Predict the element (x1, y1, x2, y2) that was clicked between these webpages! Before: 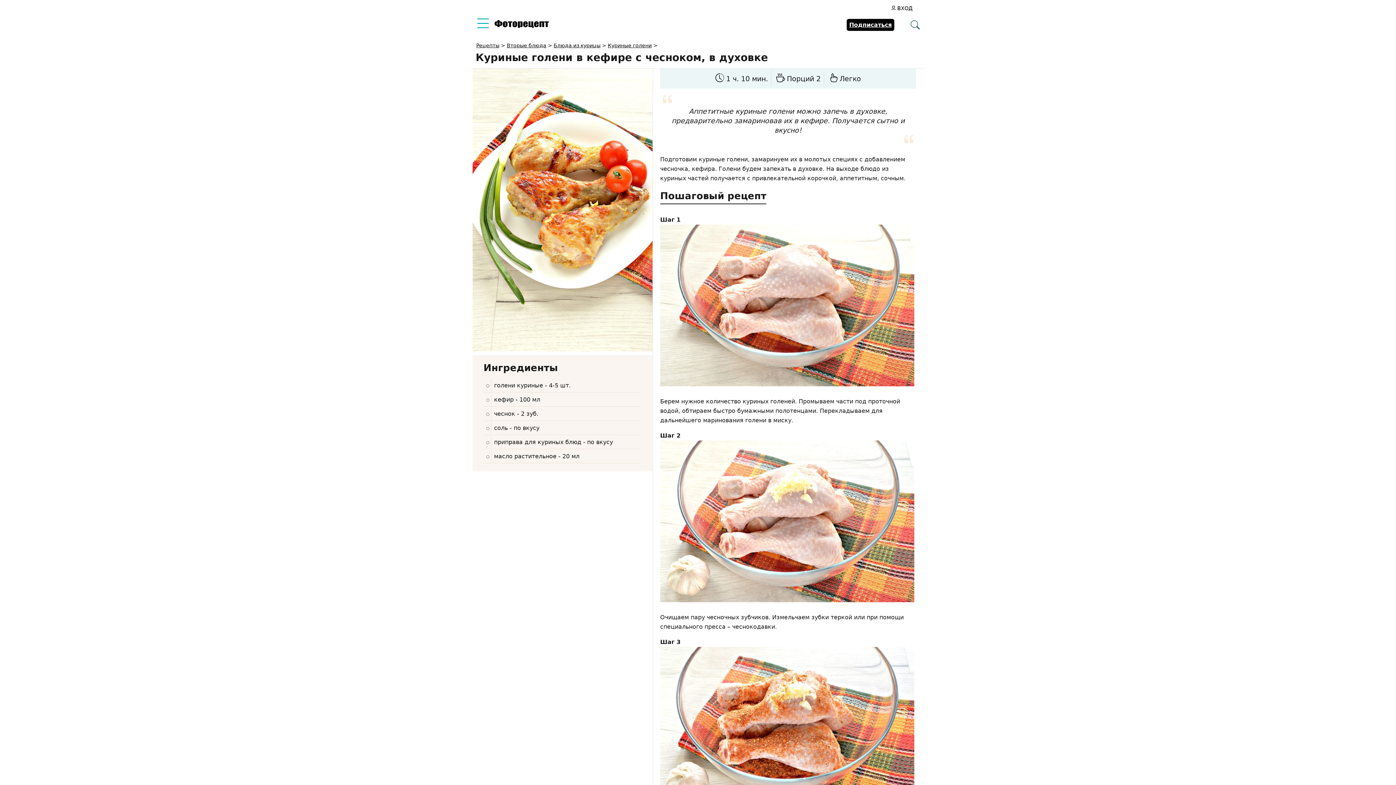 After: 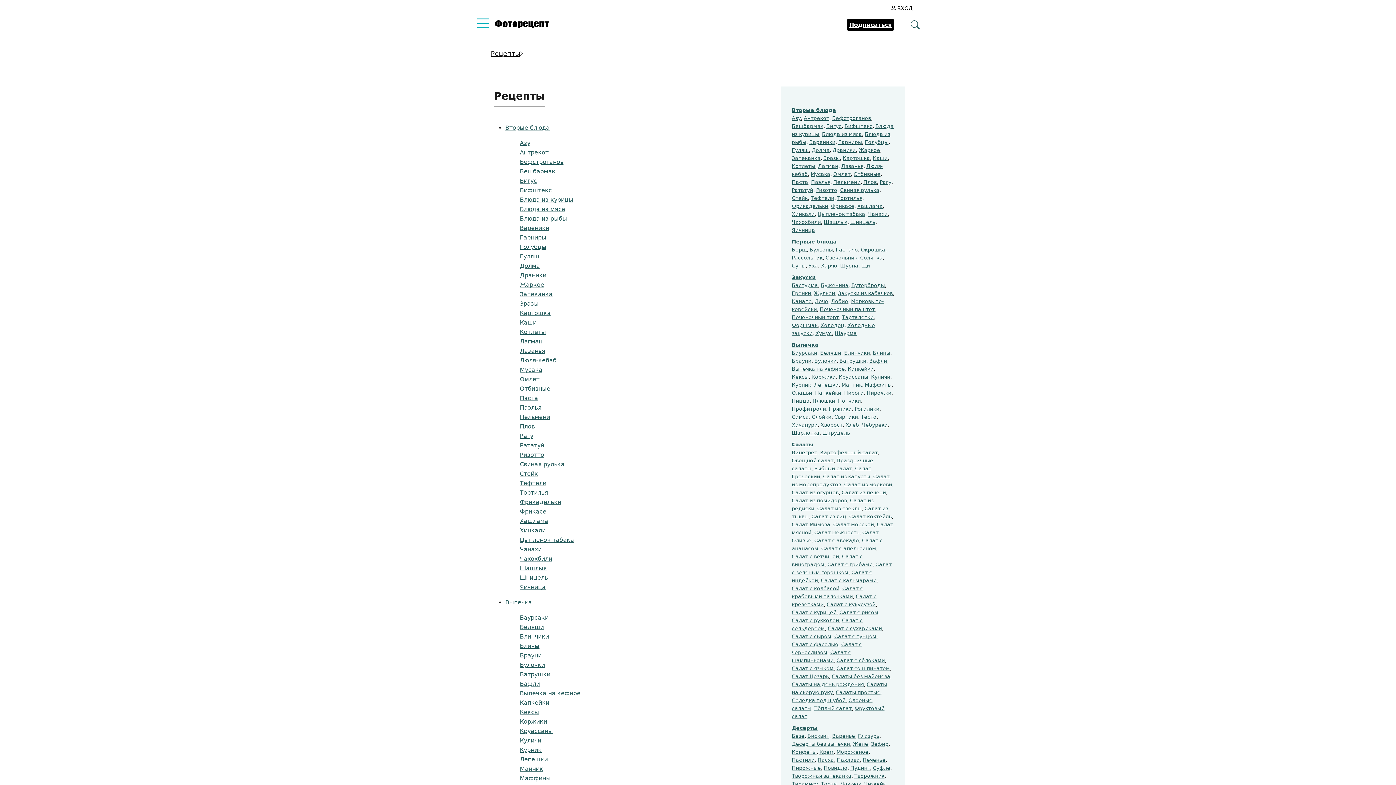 Action: label: Рецепты bbox: (476, 42, 499, 48)